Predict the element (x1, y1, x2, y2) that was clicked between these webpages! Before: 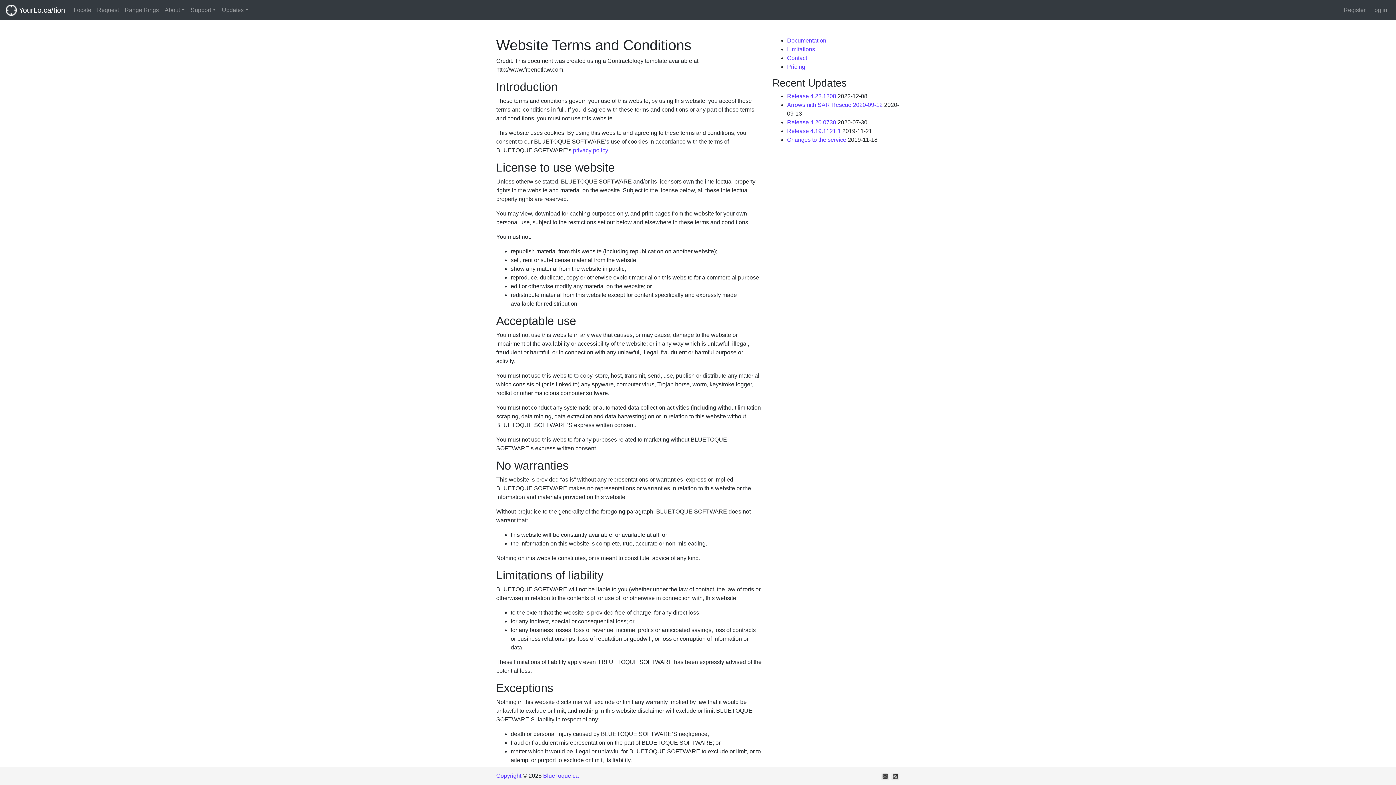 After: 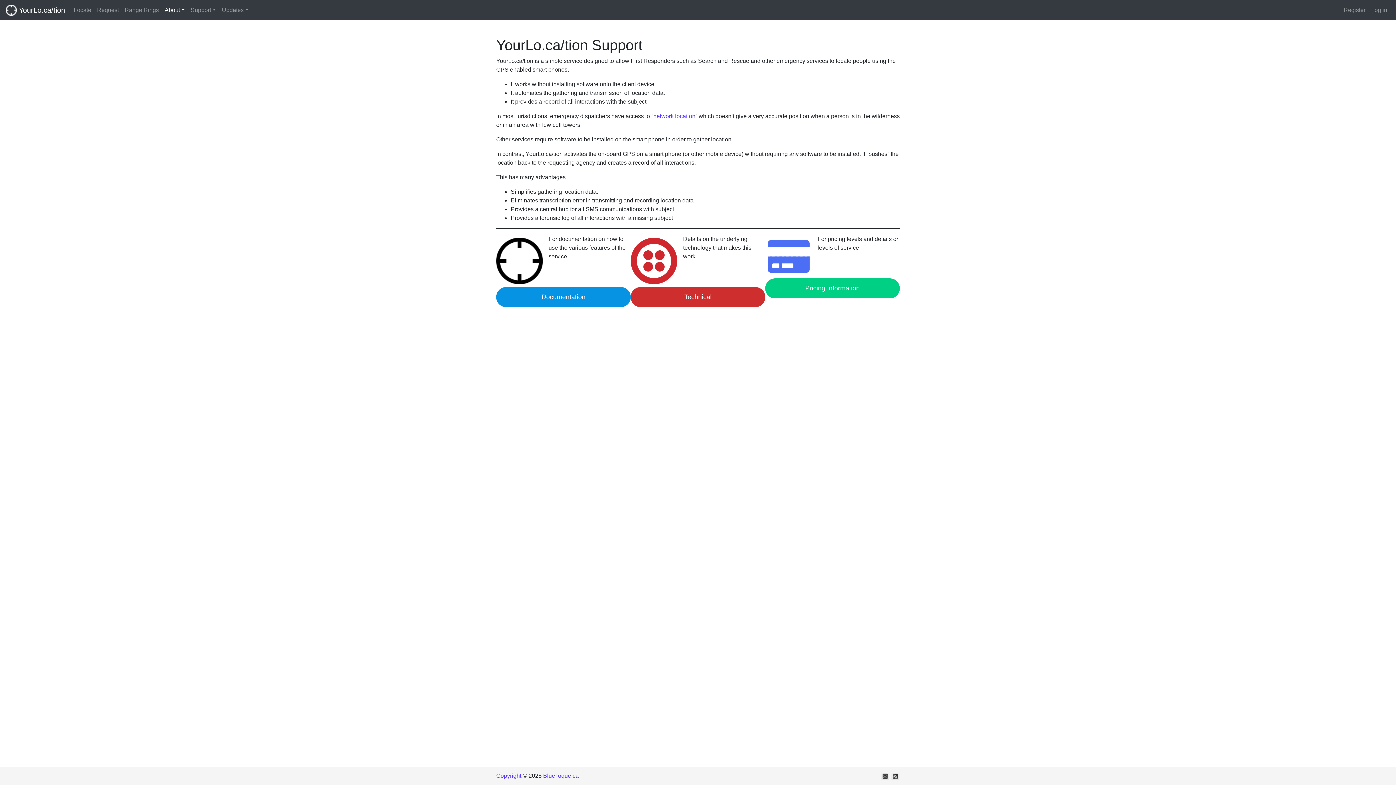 Action: label:  YourLo.ca/tion bbox: (5, 2, 65, 17)